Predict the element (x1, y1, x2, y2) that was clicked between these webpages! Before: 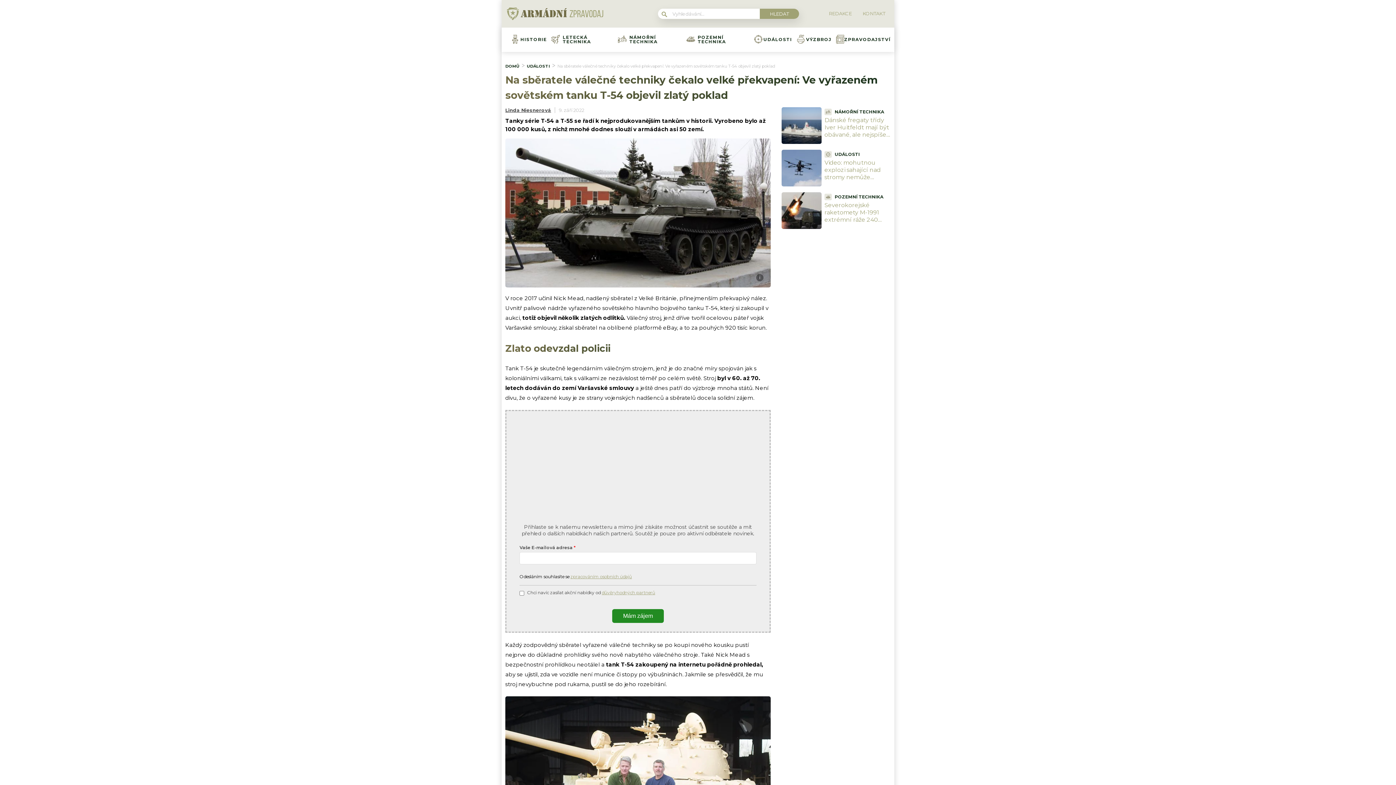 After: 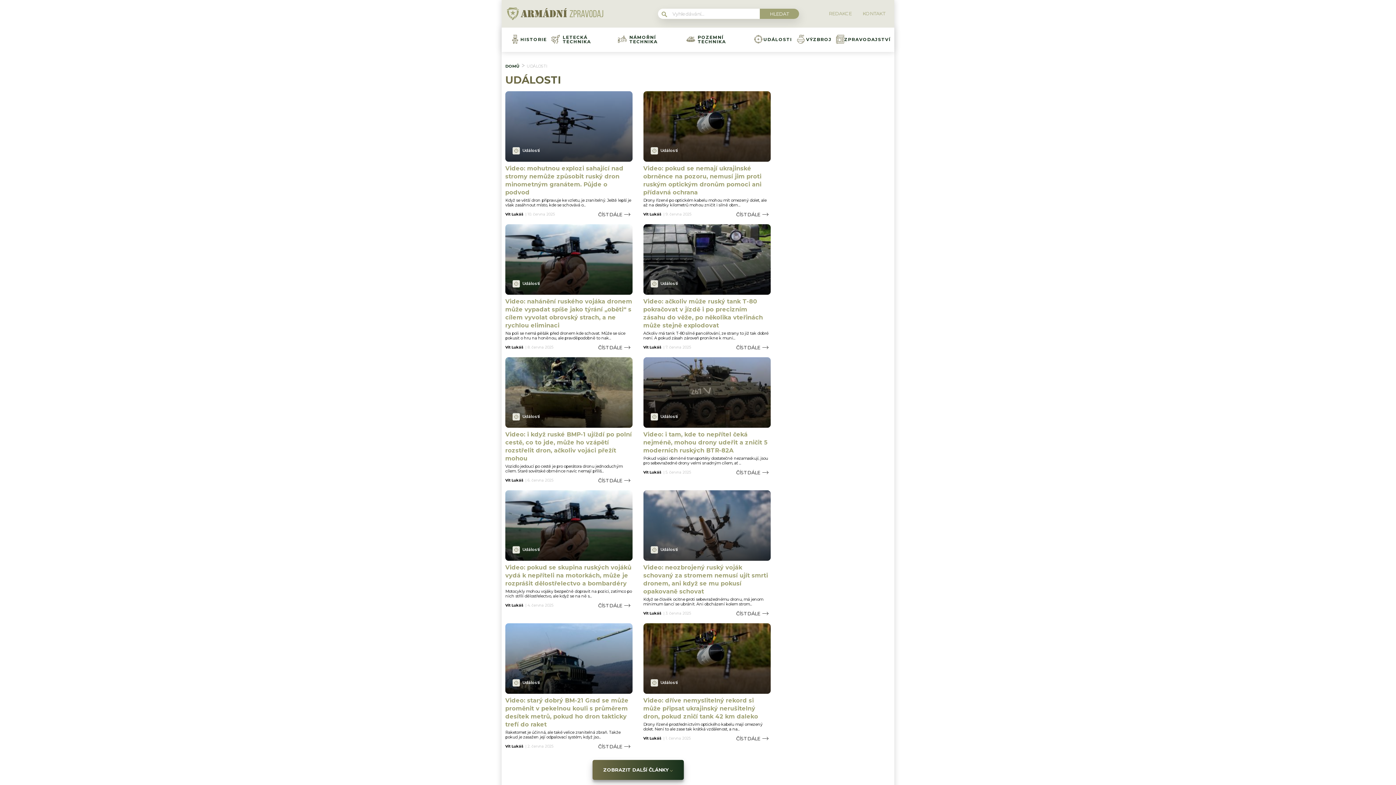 Action: bbox: (763, 37, 792, 41) label: UDÁLOSTI